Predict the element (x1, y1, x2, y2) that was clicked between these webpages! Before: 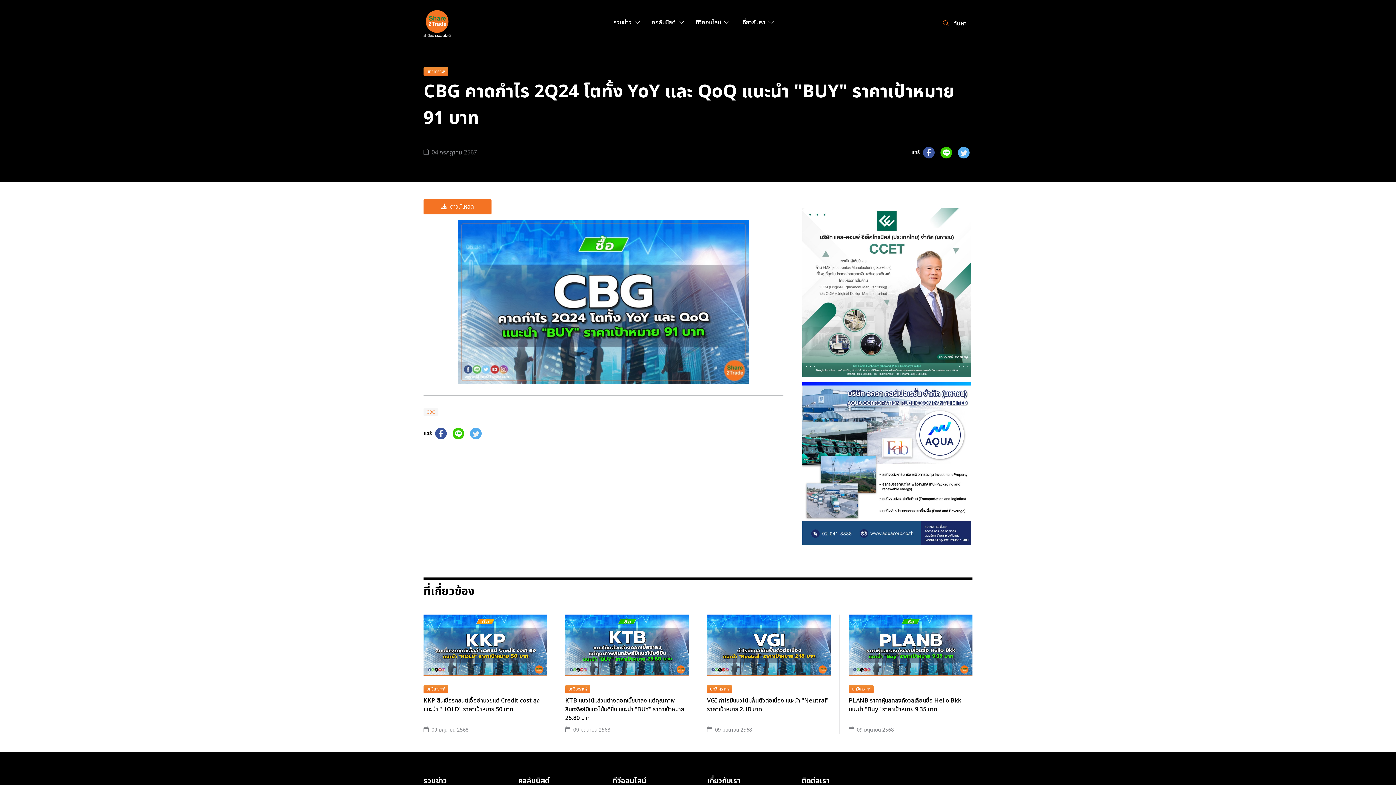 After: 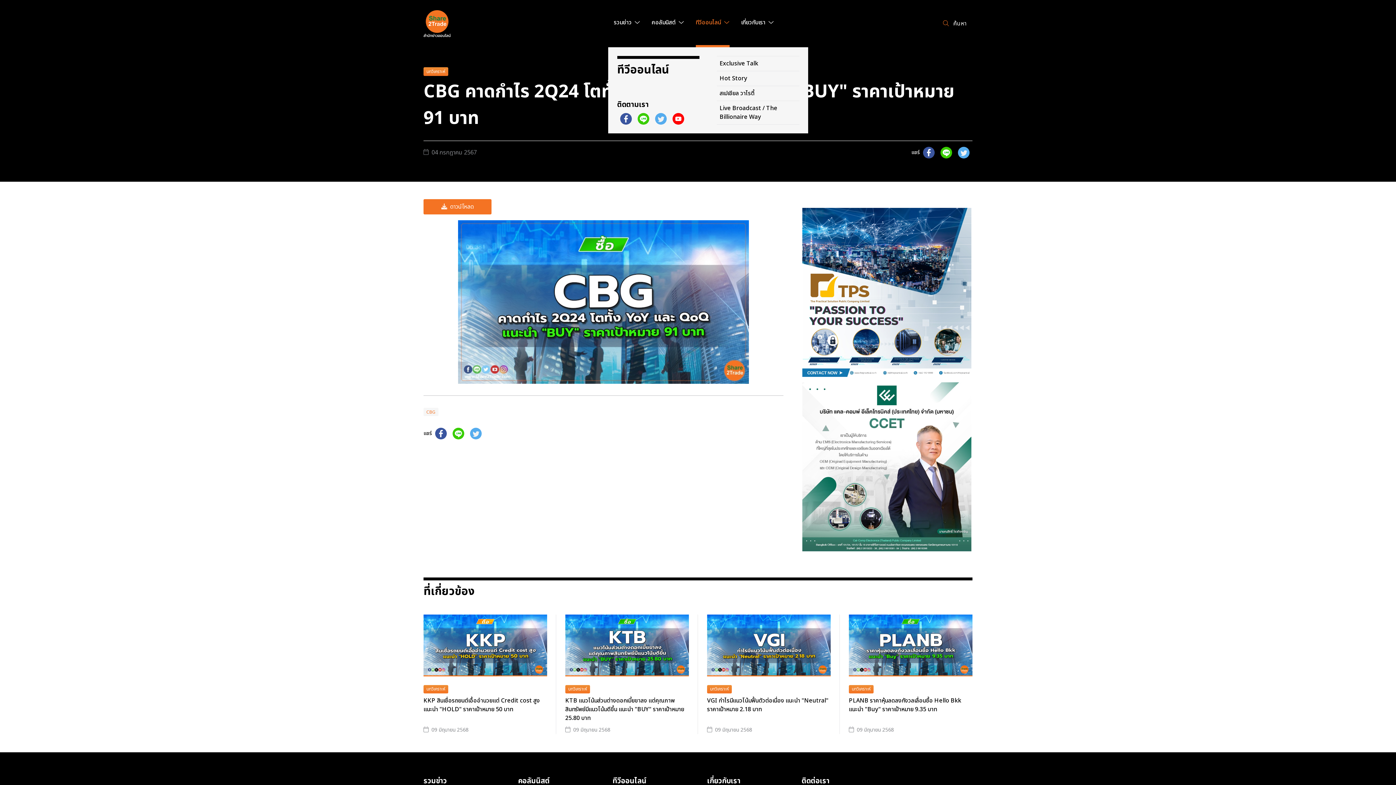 Action: bbox: (695, 0, 729, 47) label: ทีวีออนไลน์